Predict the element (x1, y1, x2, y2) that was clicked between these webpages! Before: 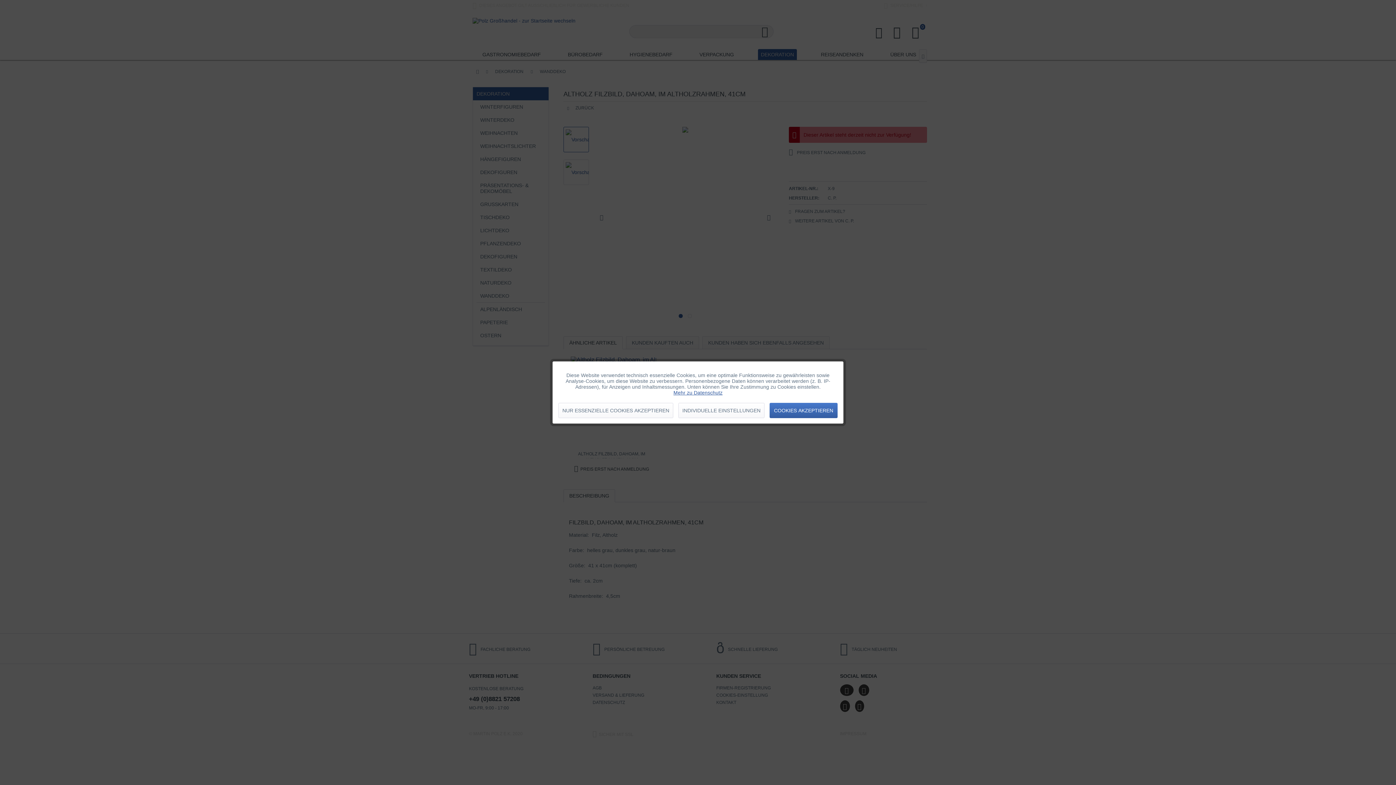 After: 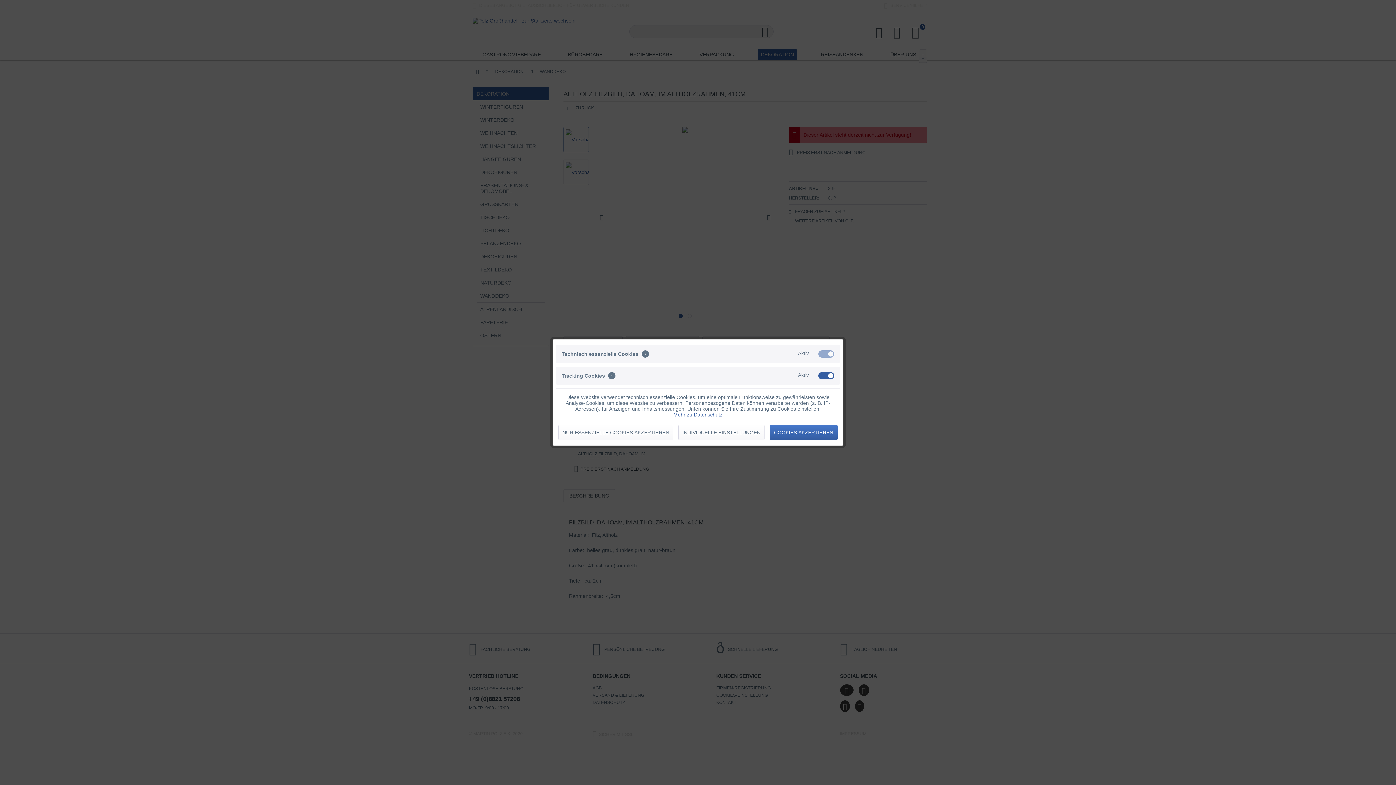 Action: label: INDIVIDUELLE EINSTELLUNGEN bbox: (678, 403, 764, 418)